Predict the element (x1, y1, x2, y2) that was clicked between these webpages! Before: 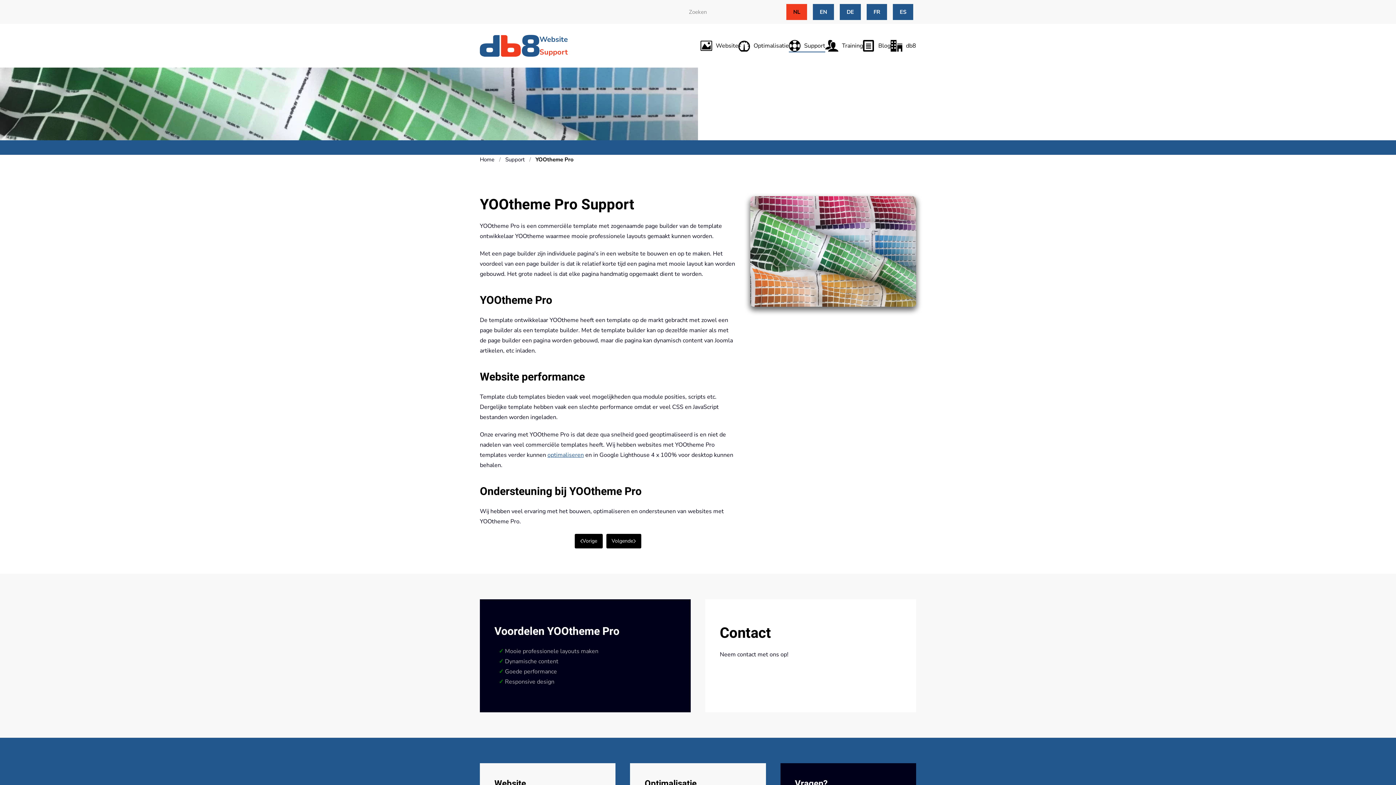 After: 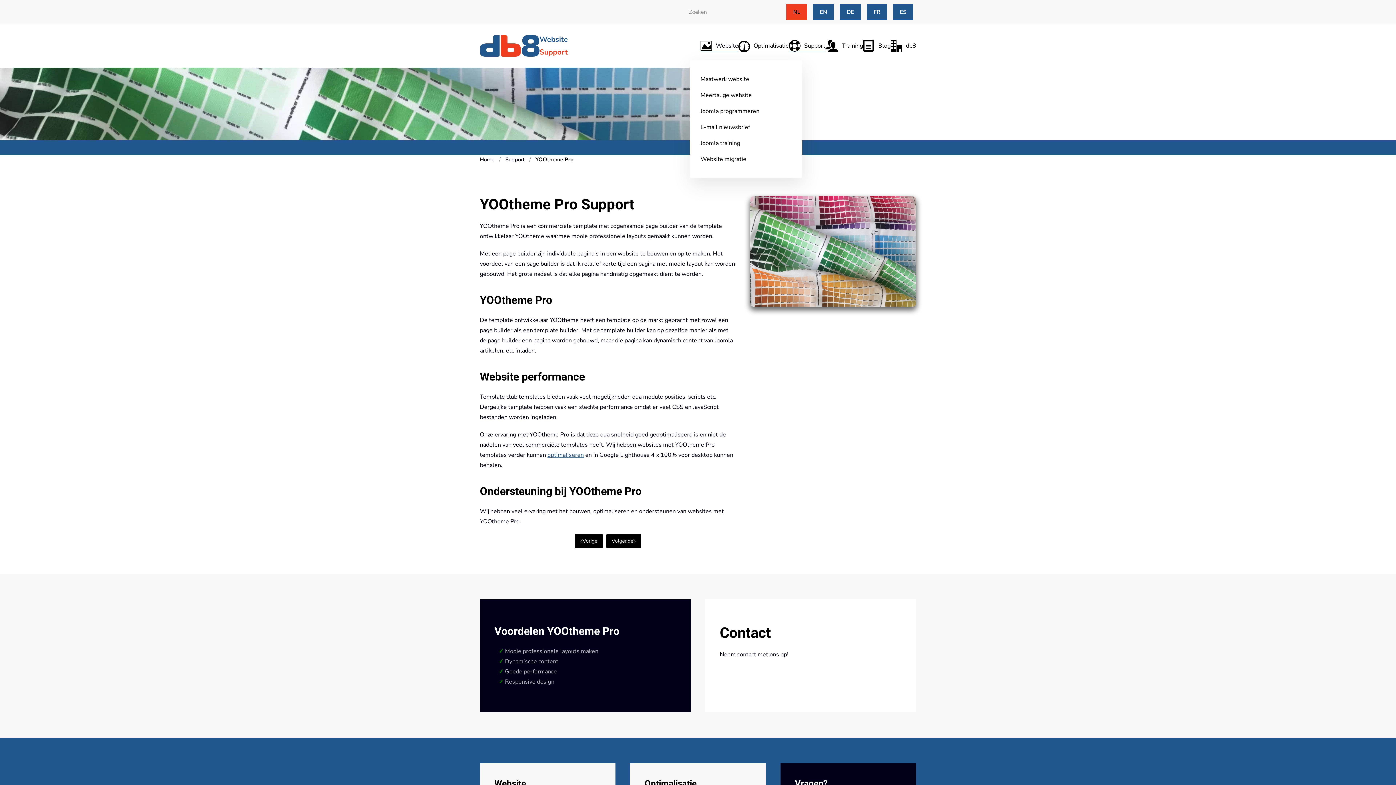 Action: label: Website bbox: (700, 31, 738, 60)